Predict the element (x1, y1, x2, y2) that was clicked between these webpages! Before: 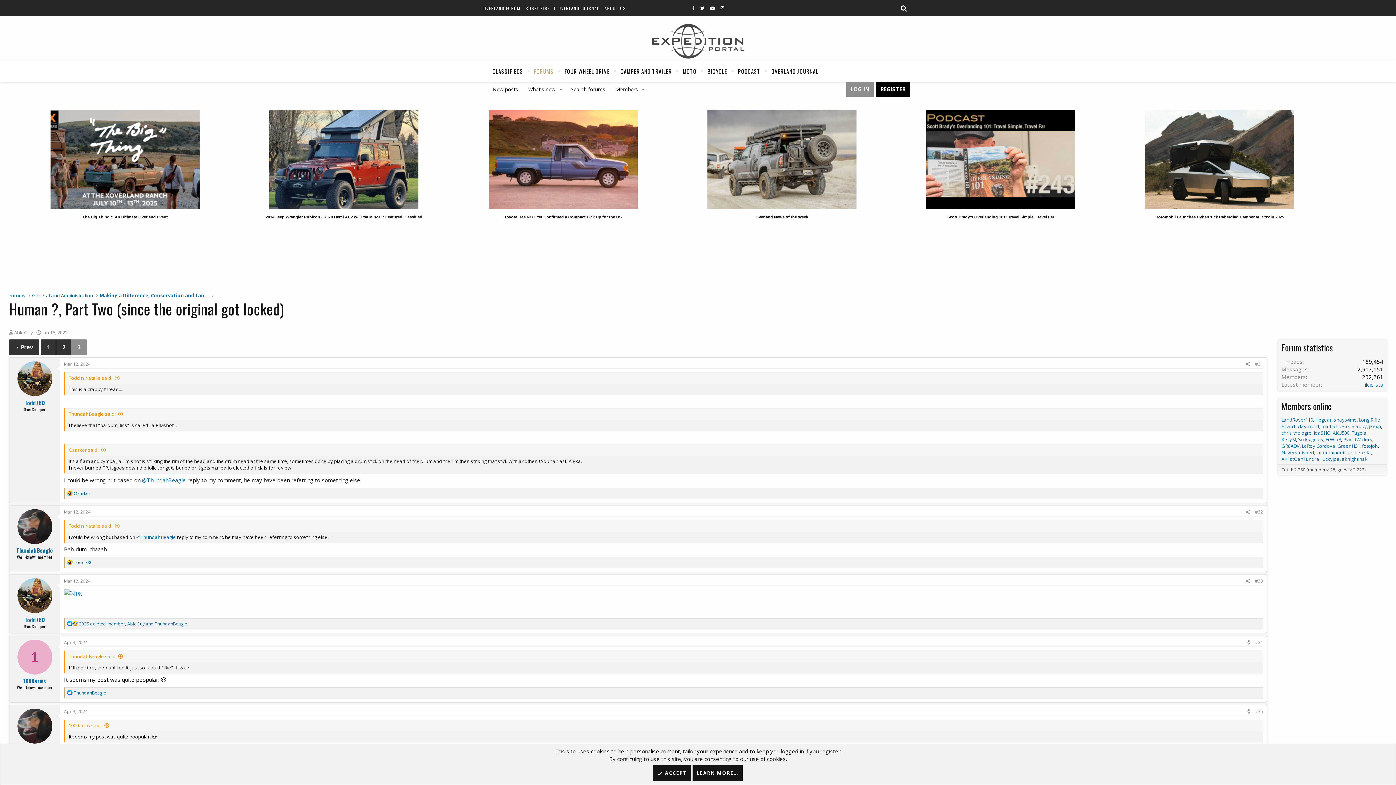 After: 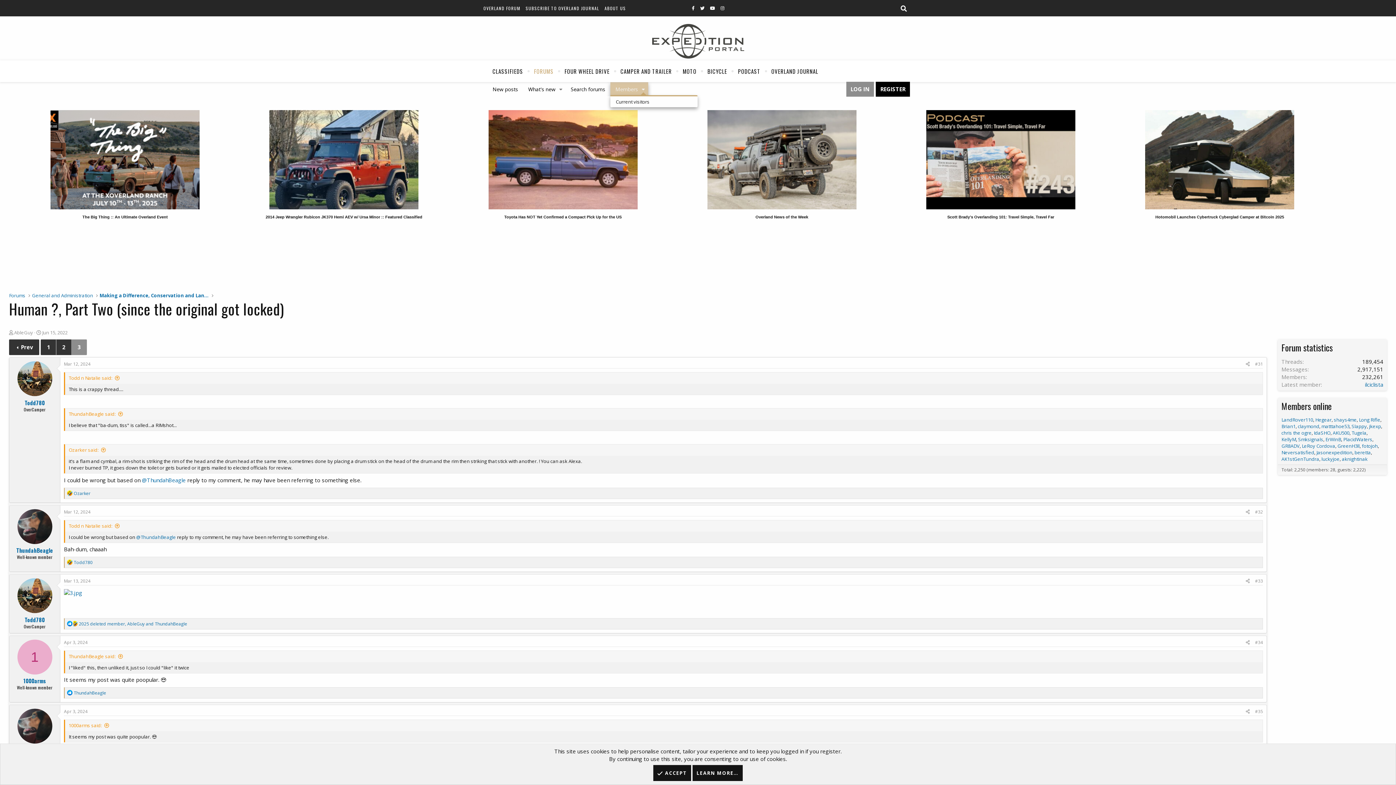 Action: label: Toggle expanded bbox: (638, 82, 648, 96)